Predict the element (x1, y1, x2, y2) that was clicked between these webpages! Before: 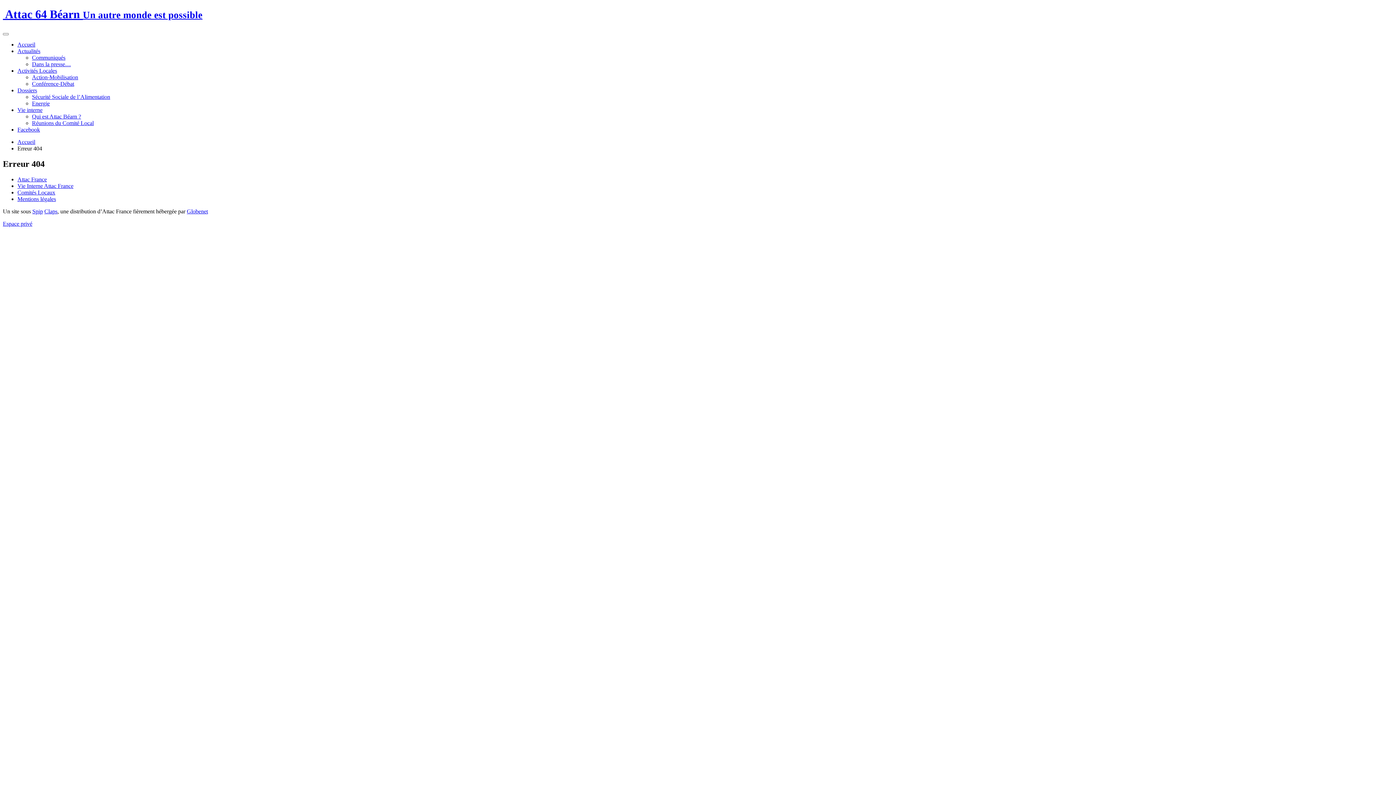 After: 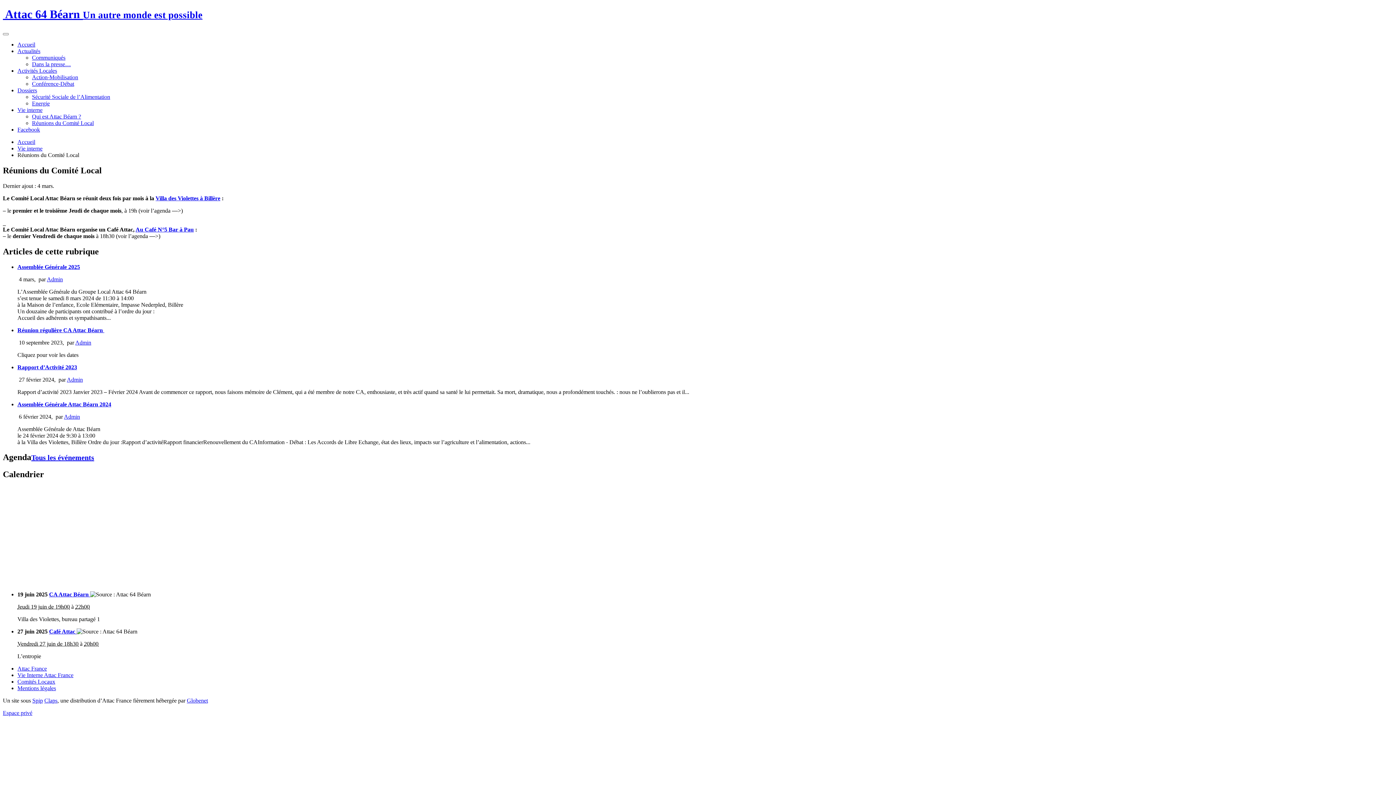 Action: label: Réunions du Comité Local bbox: (32, 119, 93, 126)